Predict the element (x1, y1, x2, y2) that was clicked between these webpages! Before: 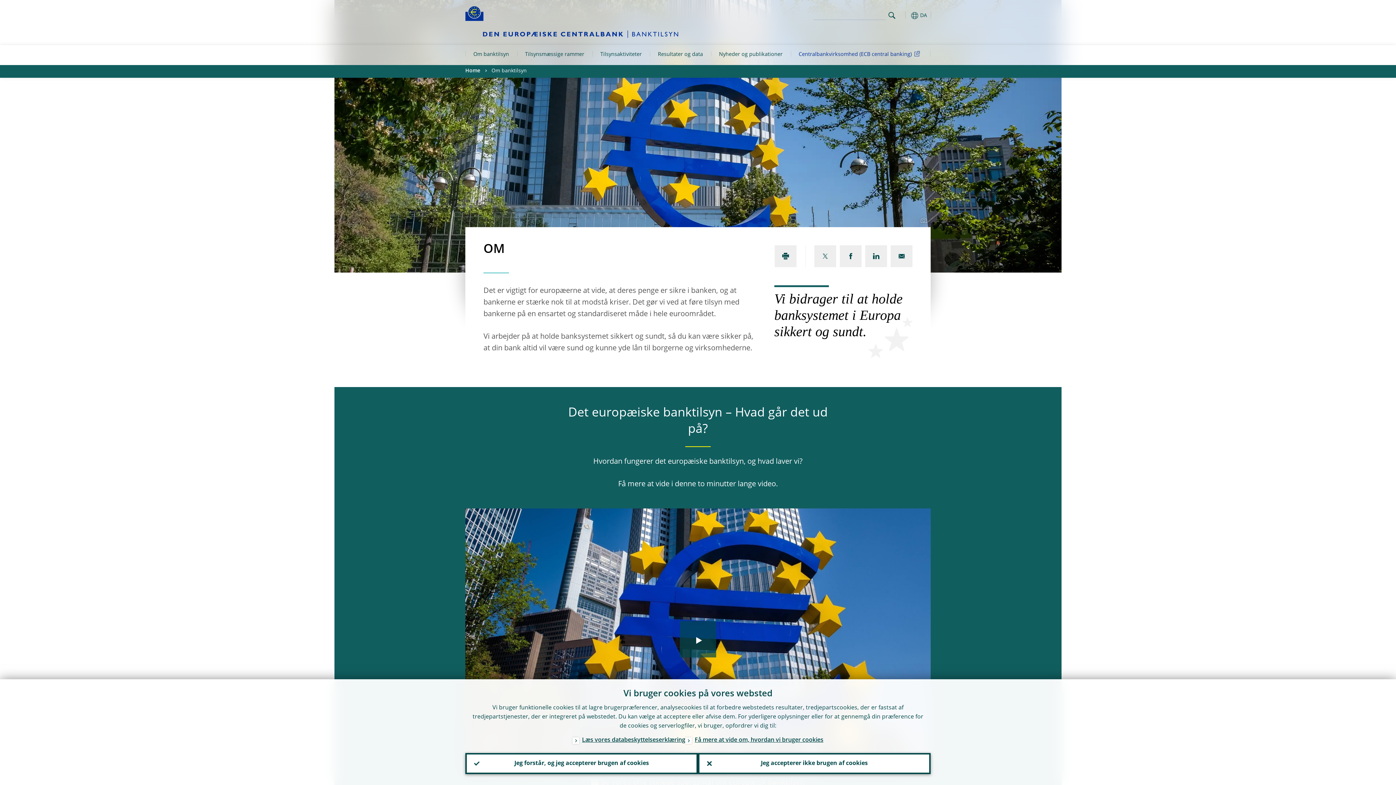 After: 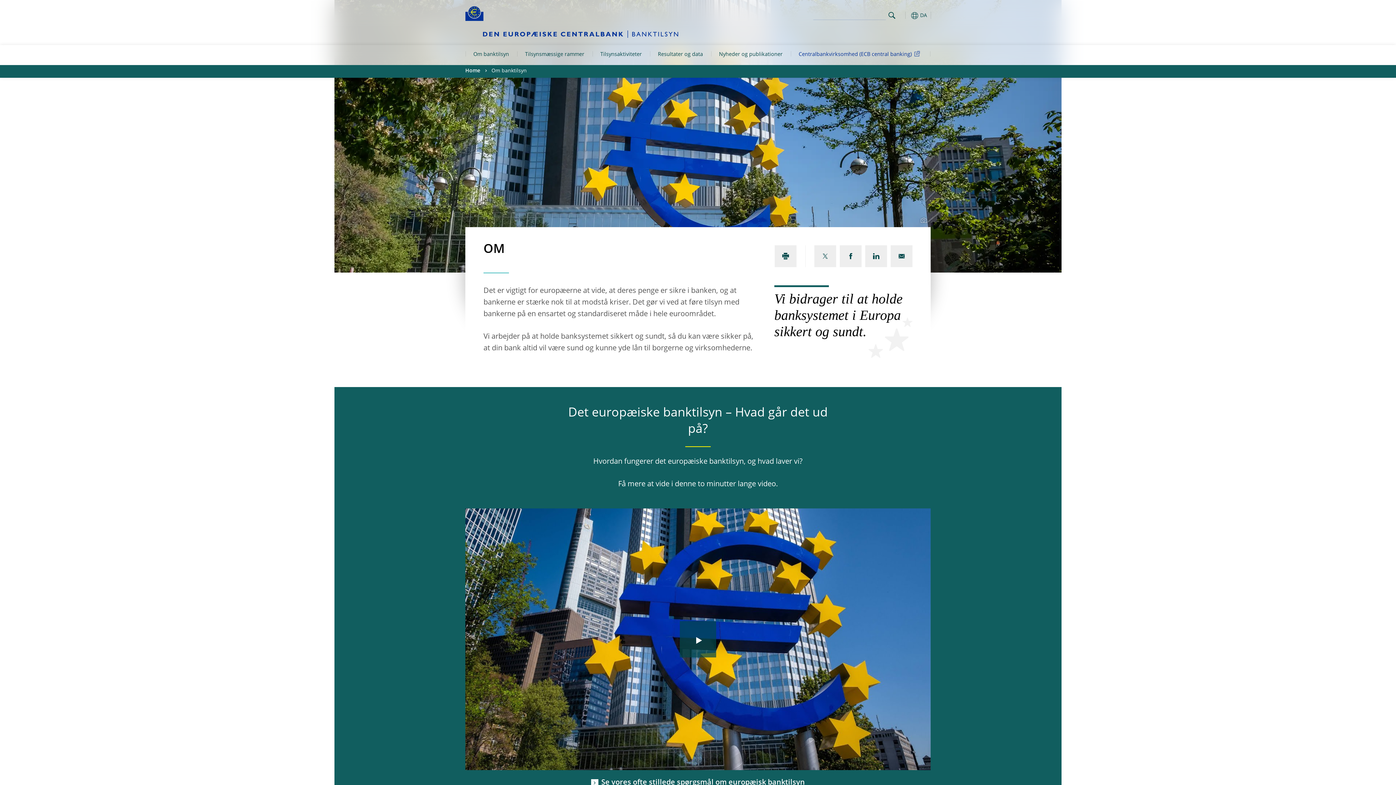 Action: bbox: (698, 753, 930, 774) label: Jeg accepterer ikke brugen af cookies